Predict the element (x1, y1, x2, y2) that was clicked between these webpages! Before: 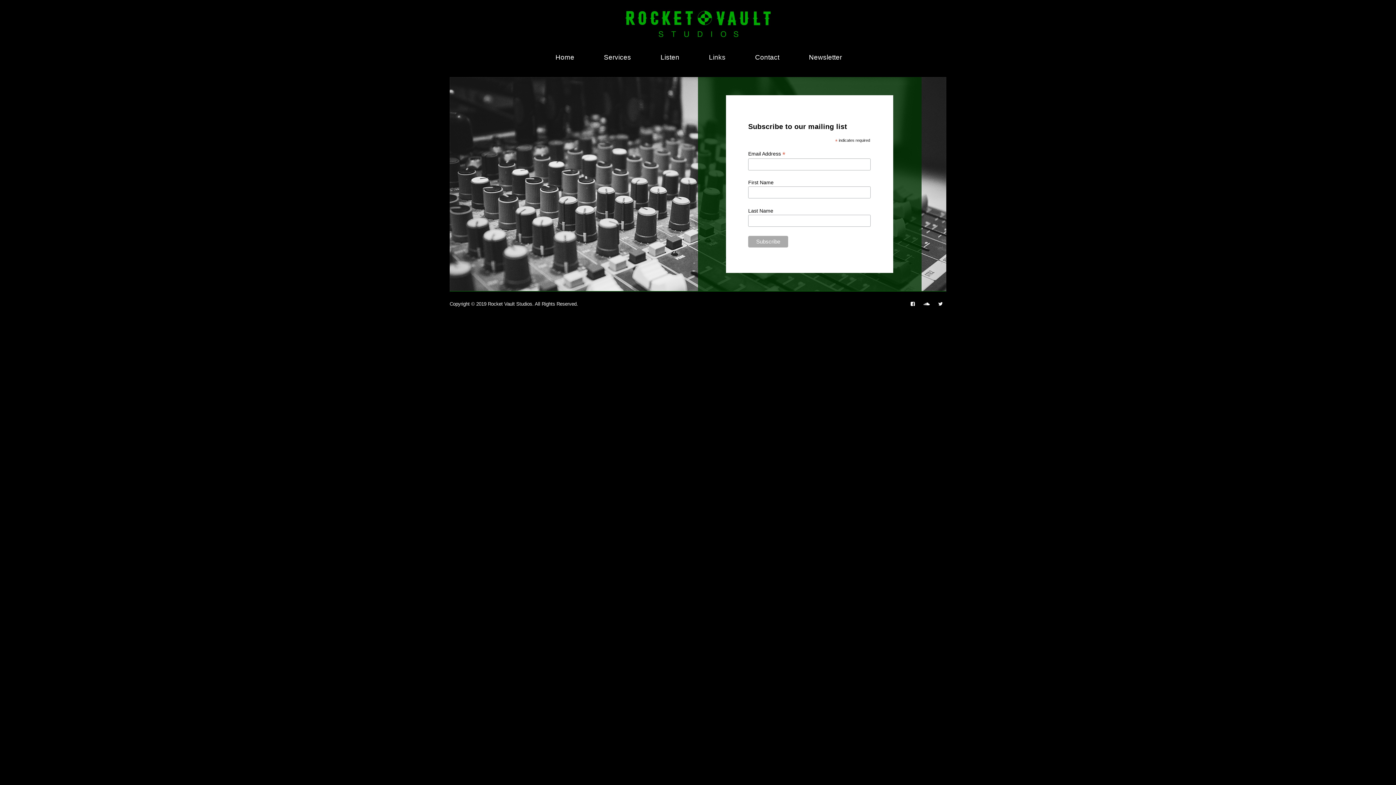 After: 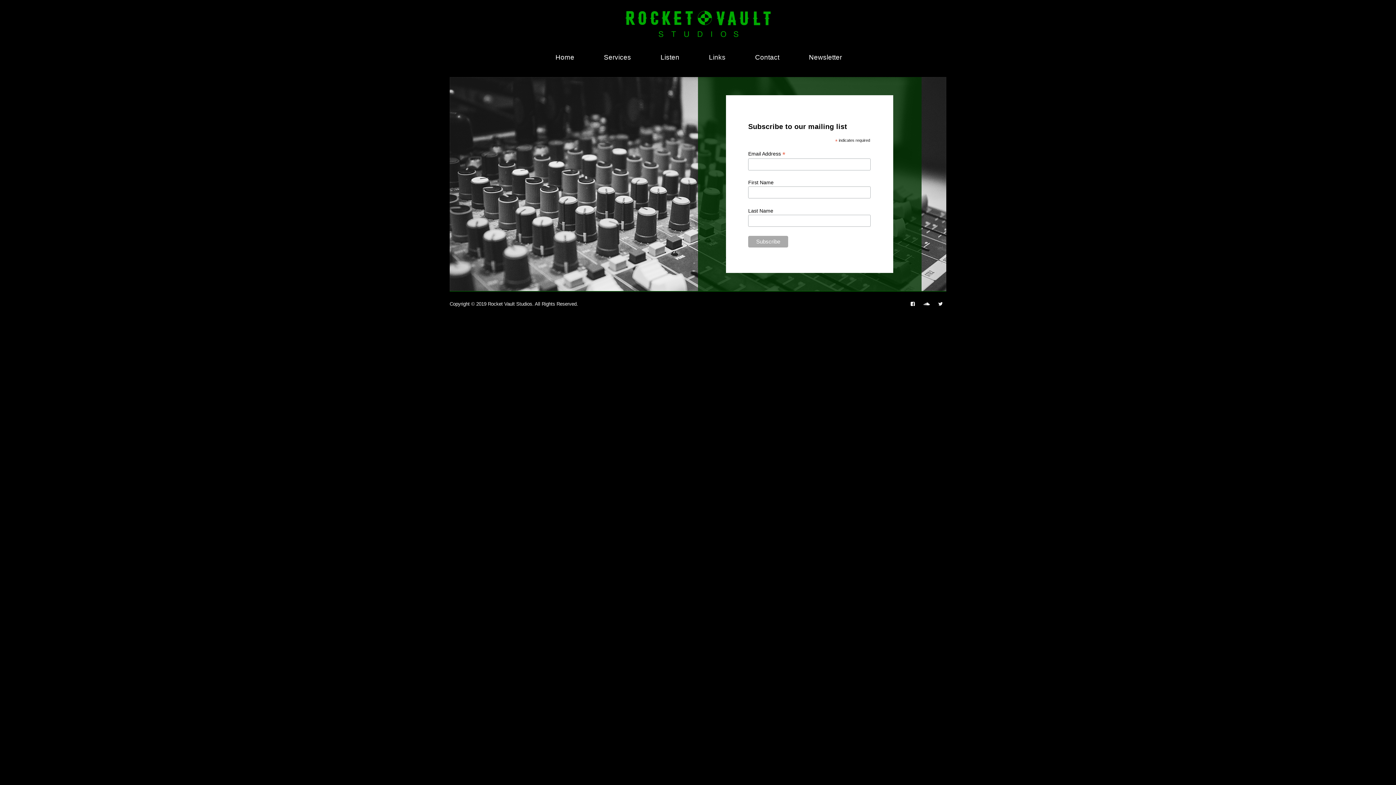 Action: bbox: (809, 53, 842, 61) label: Newsletter